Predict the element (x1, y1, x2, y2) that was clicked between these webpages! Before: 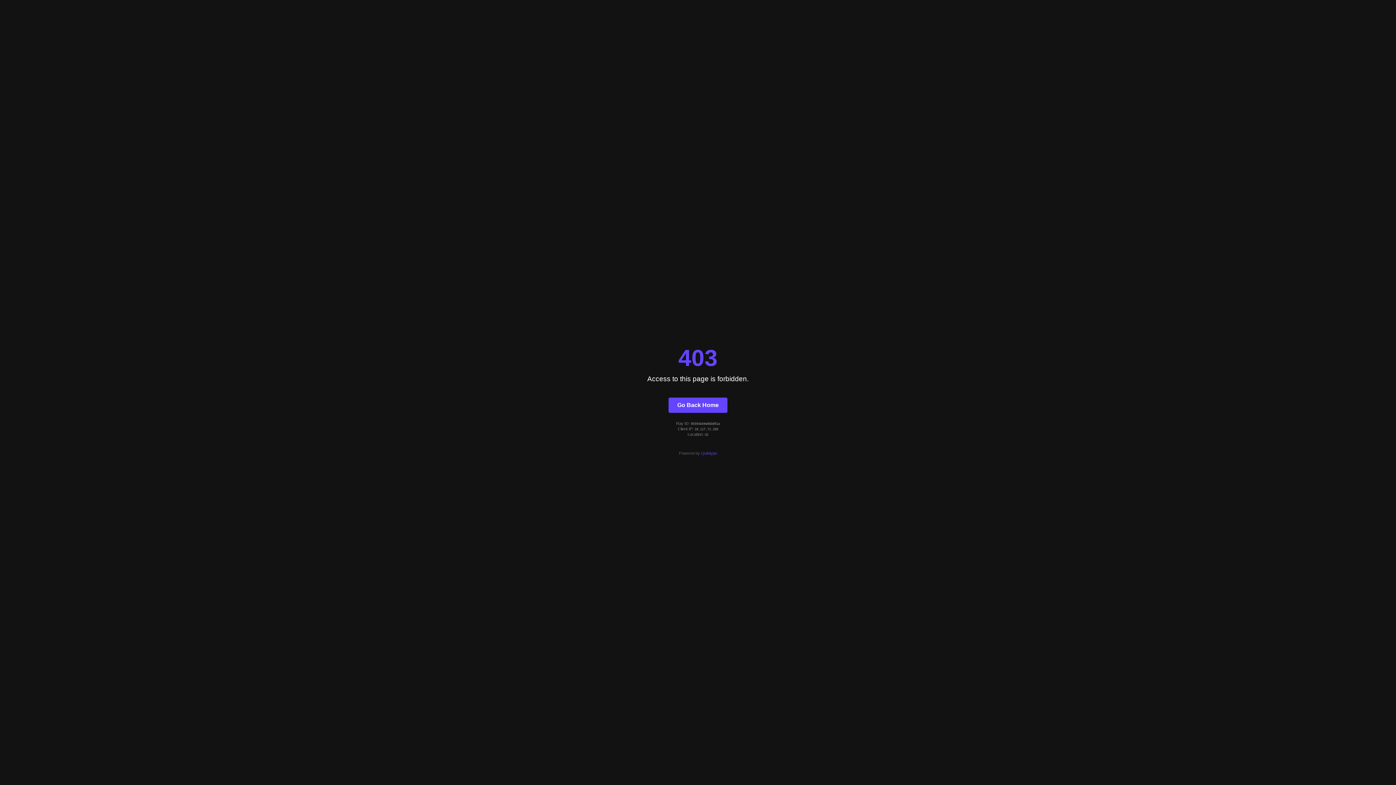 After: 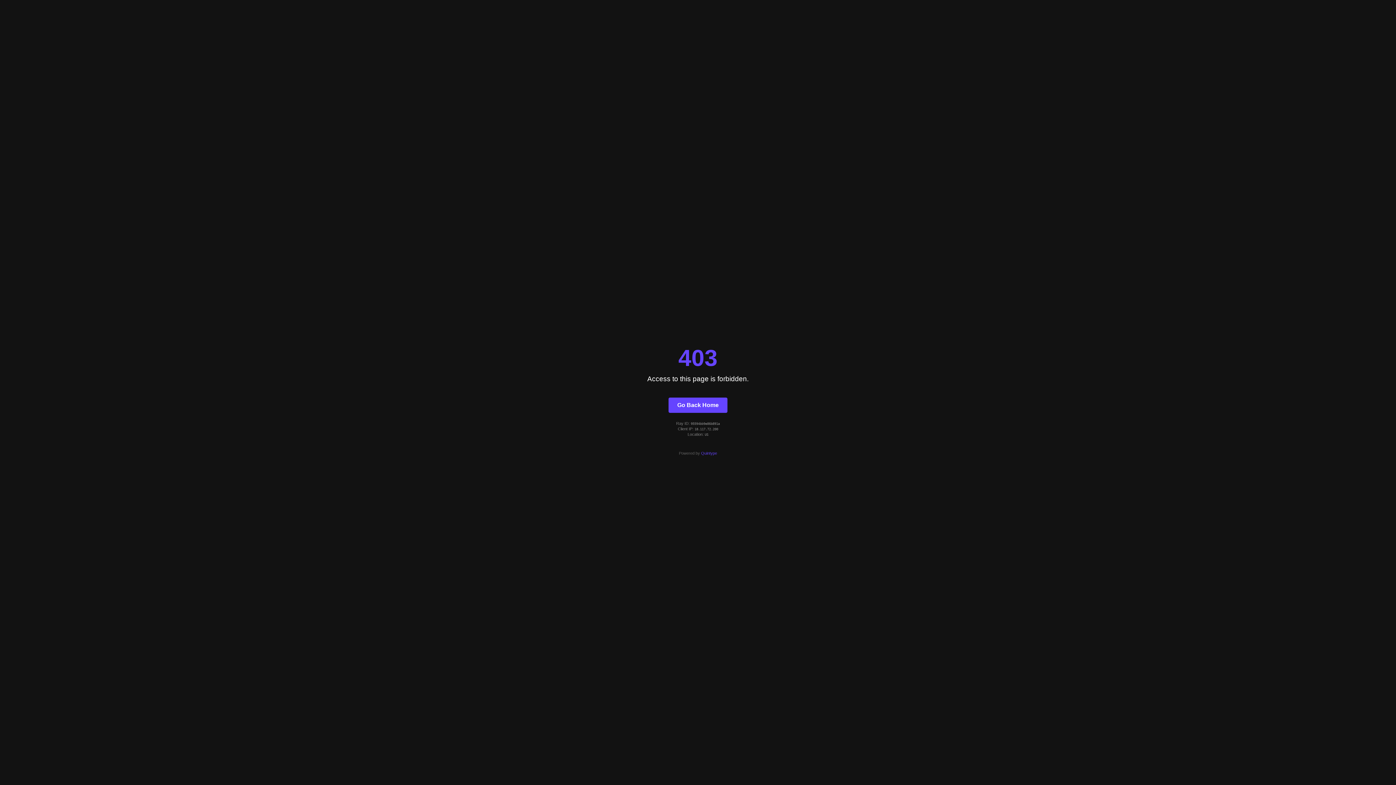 Action: bbox: (701, 451, 717, 455) label: Quintype